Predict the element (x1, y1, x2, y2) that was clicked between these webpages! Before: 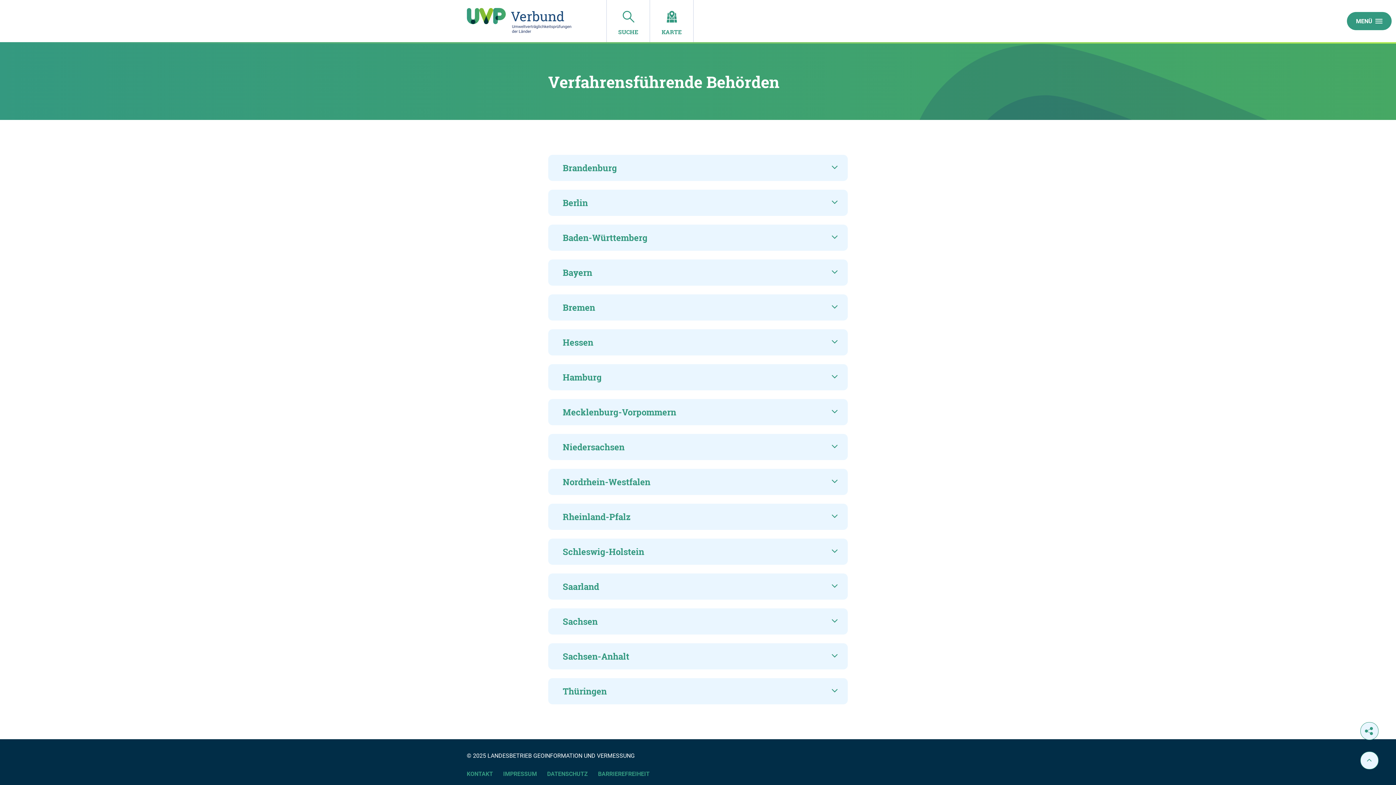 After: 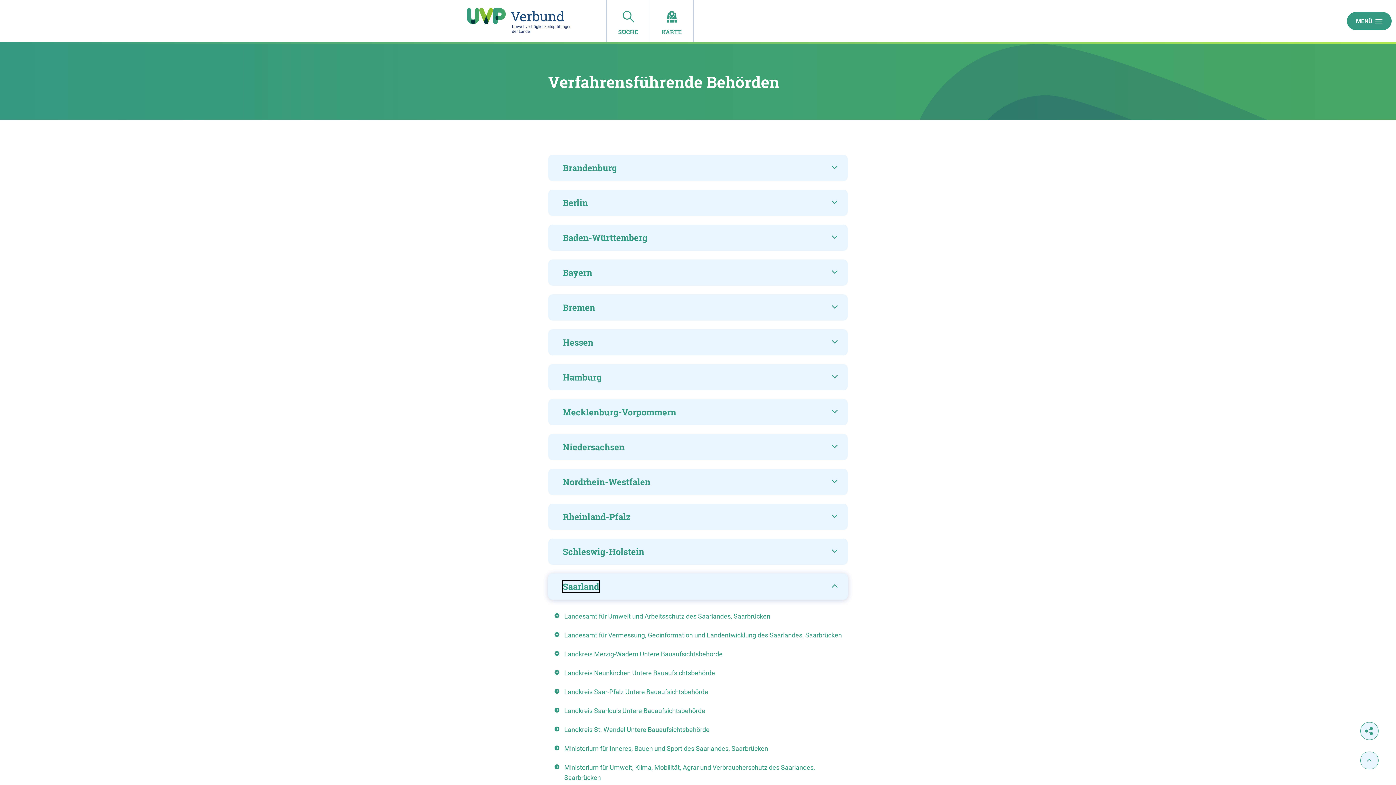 Action: label: Saarland bbox: (548, 573, 848, 600)